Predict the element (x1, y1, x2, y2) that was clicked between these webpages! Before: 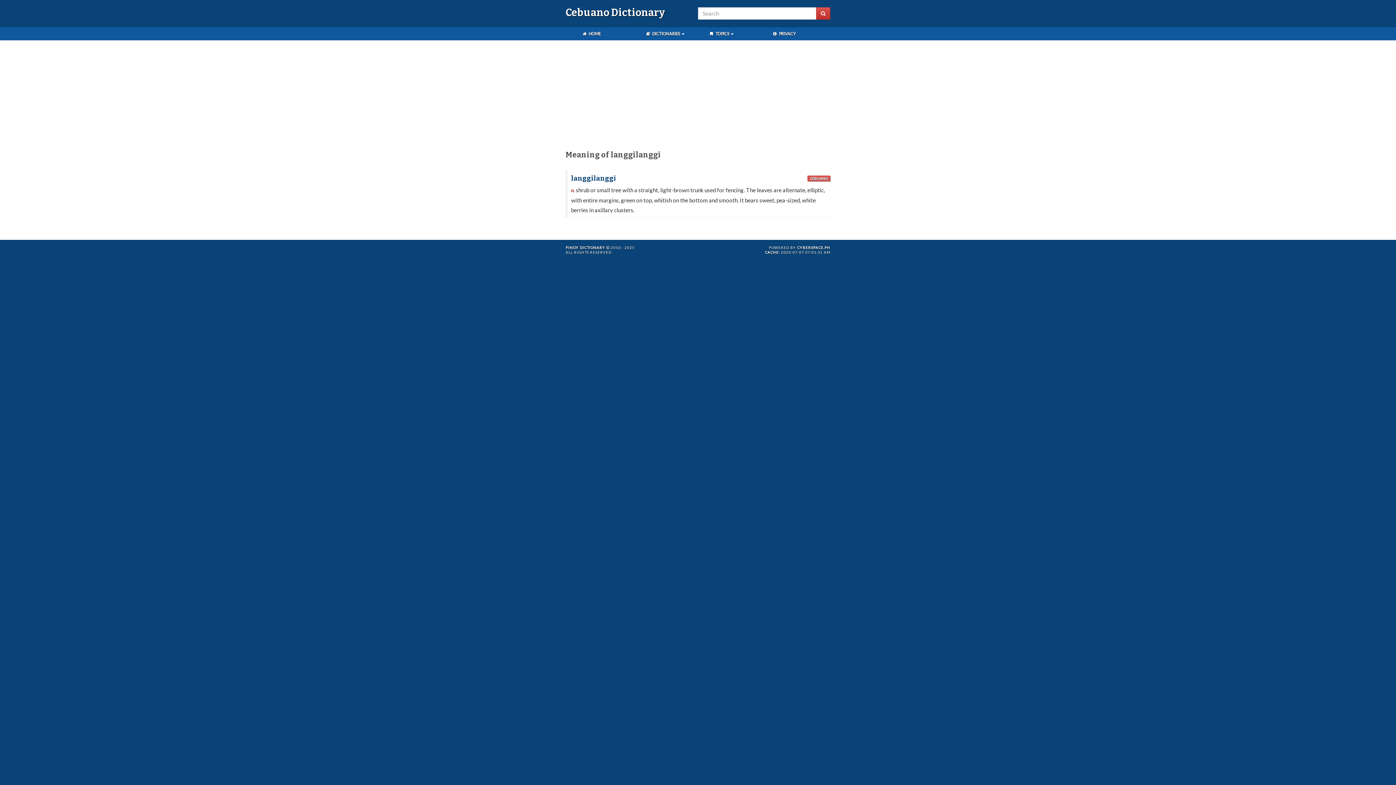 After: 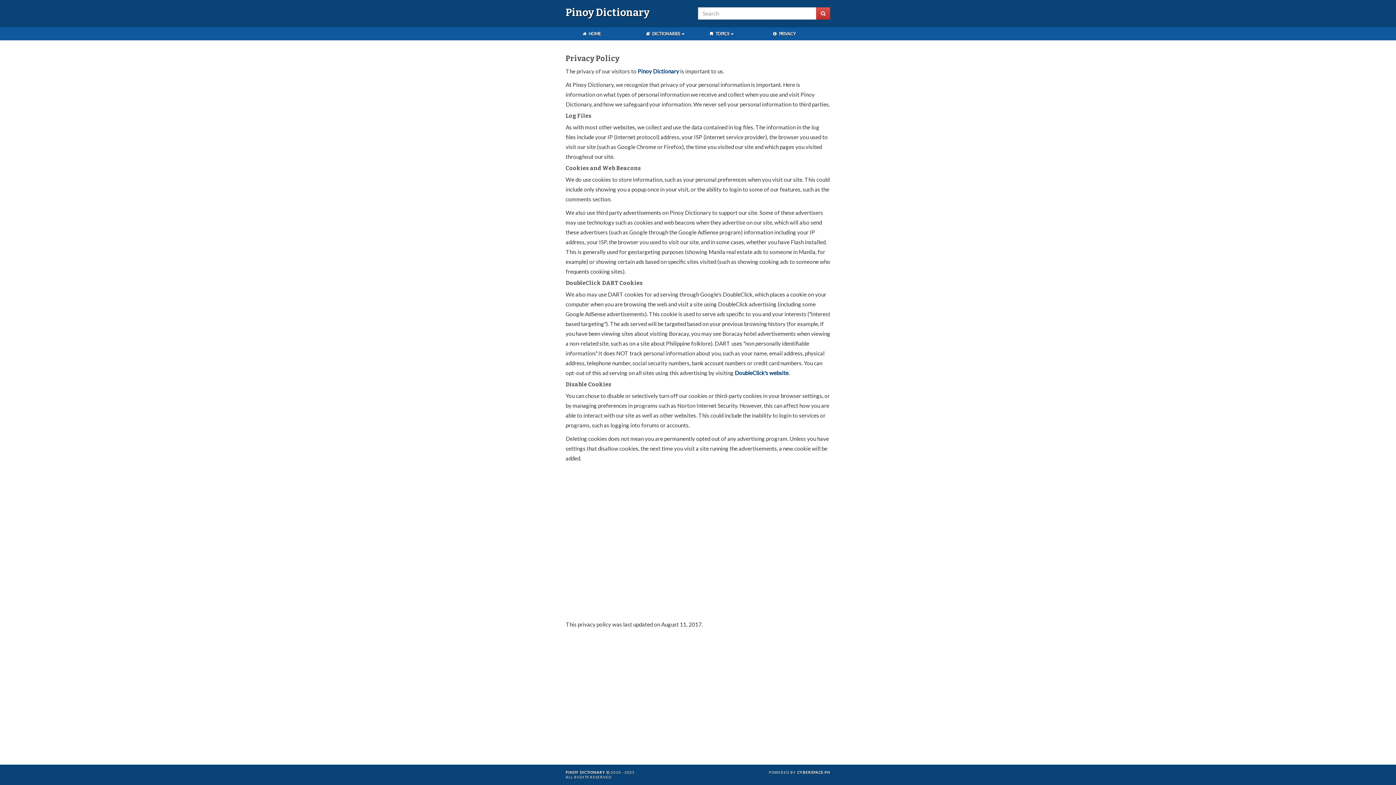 Action: bbox: (767, 27, 801, 40) label:  PRIVACY